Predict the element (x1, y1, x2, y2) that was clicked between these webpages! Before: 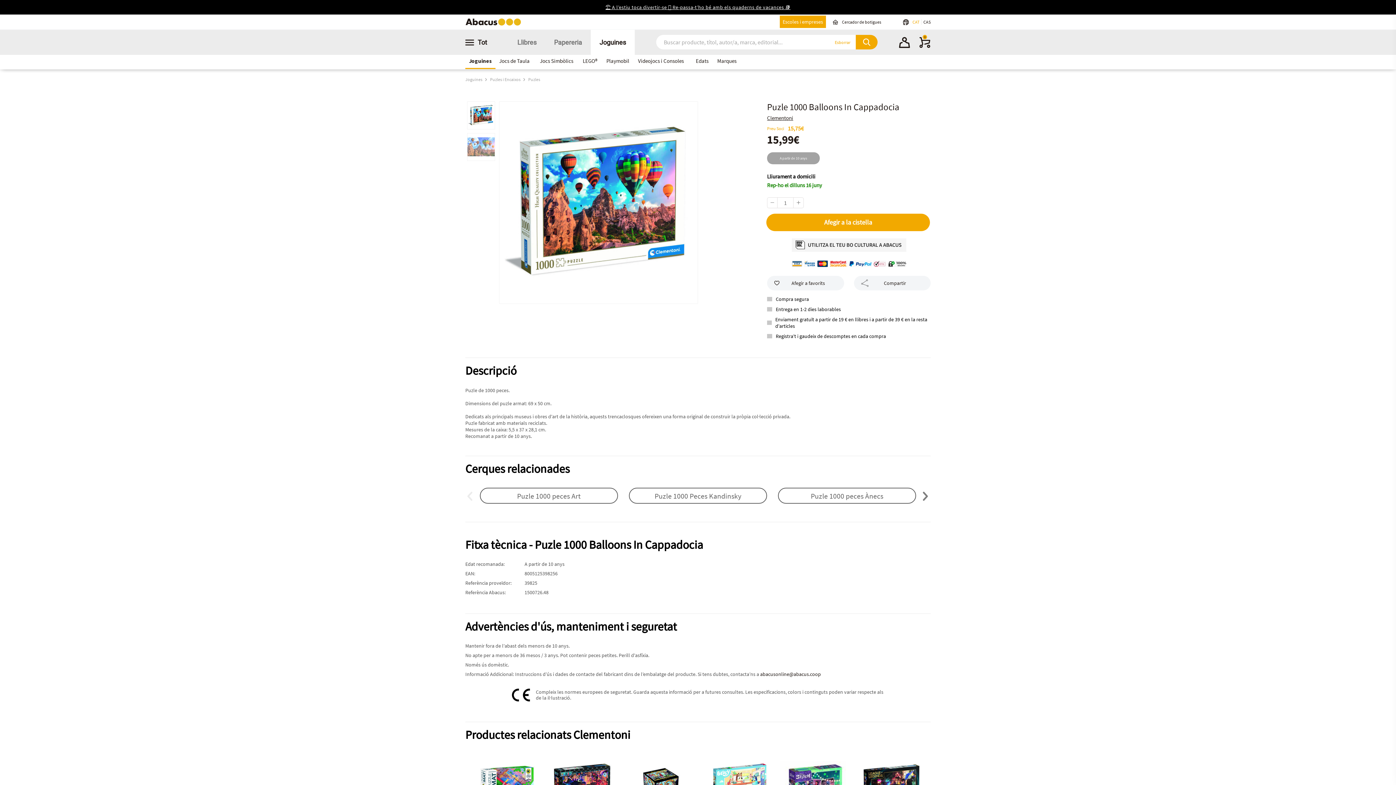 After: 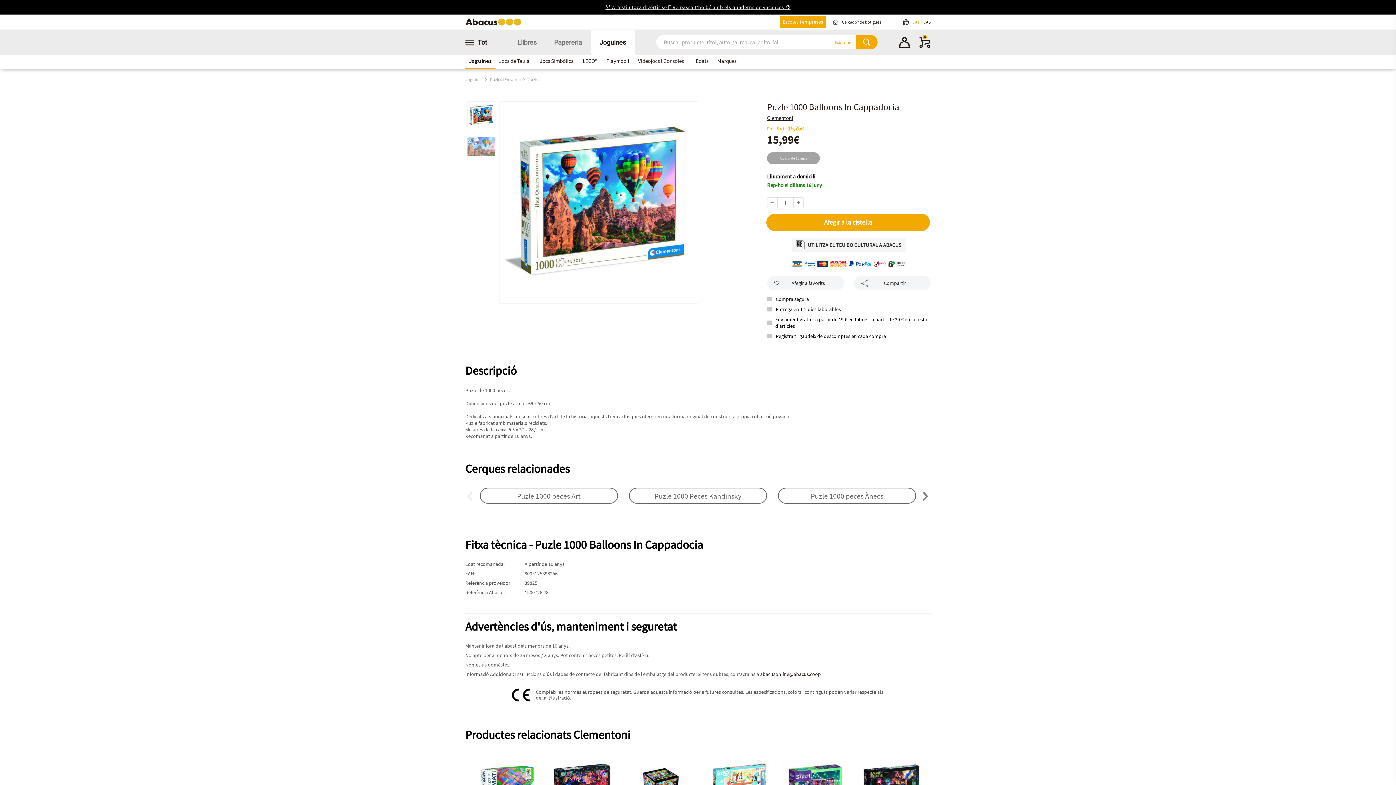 Action: bbox: (767, 197, 777, 208)